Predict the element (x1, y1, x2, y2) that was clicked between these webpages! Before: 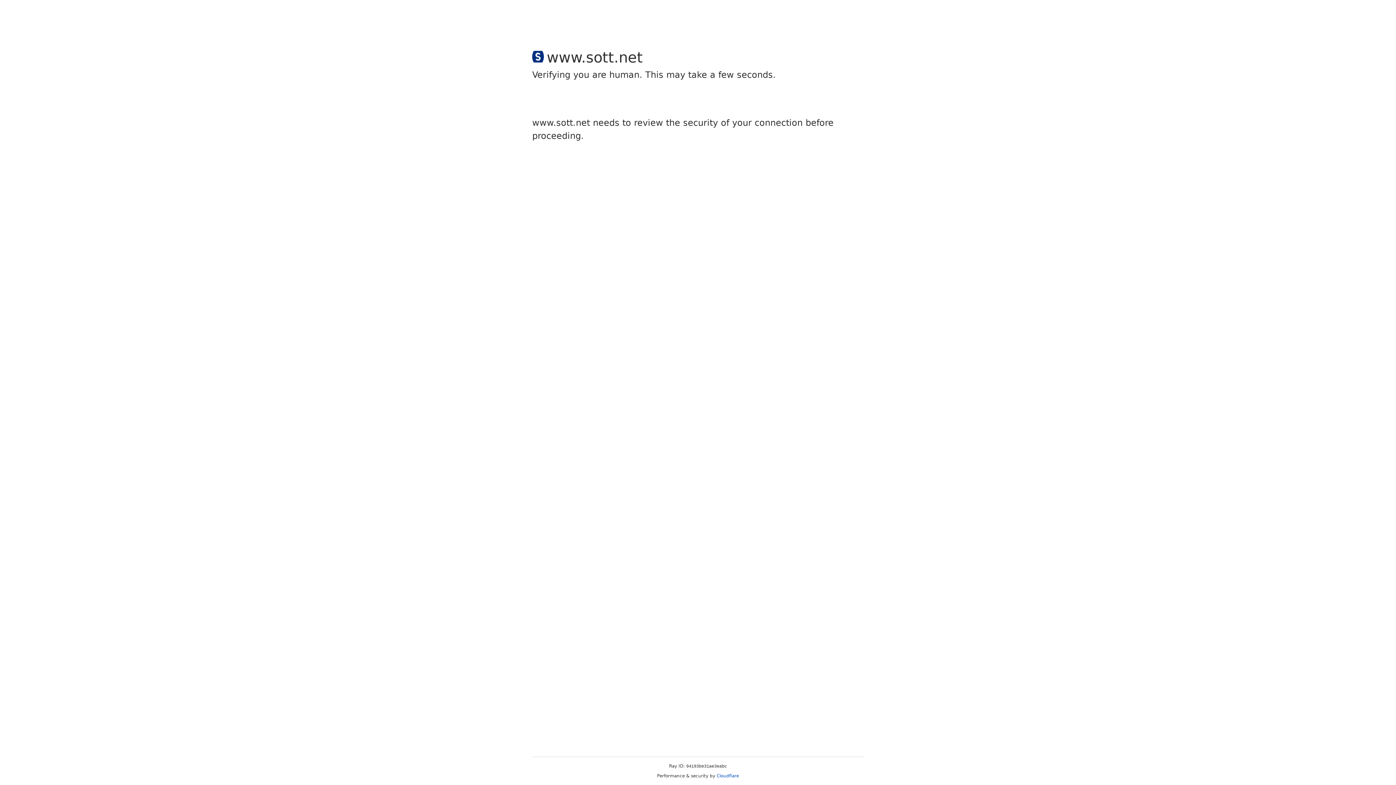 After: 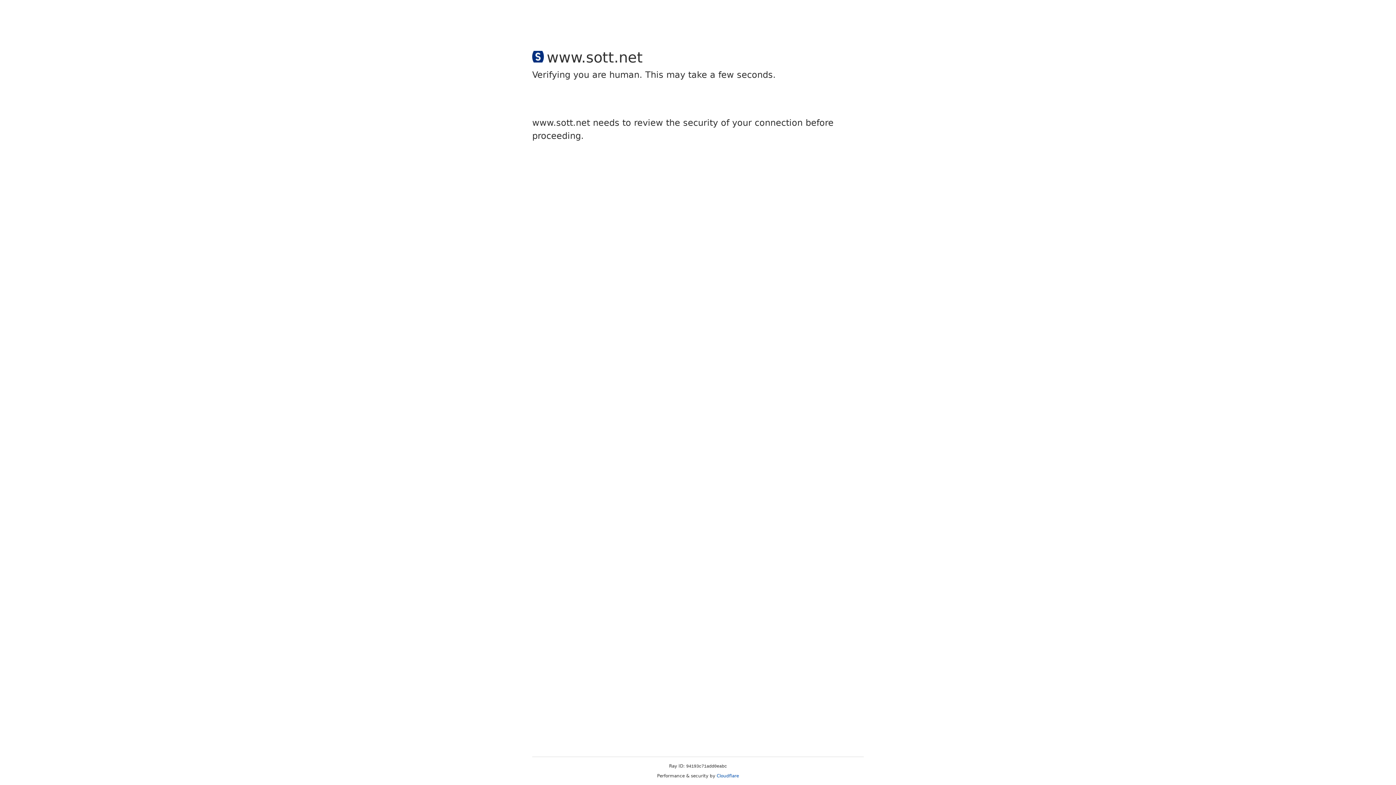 Action: bbox: (716, 773, 739, 778) label: Cloudflare